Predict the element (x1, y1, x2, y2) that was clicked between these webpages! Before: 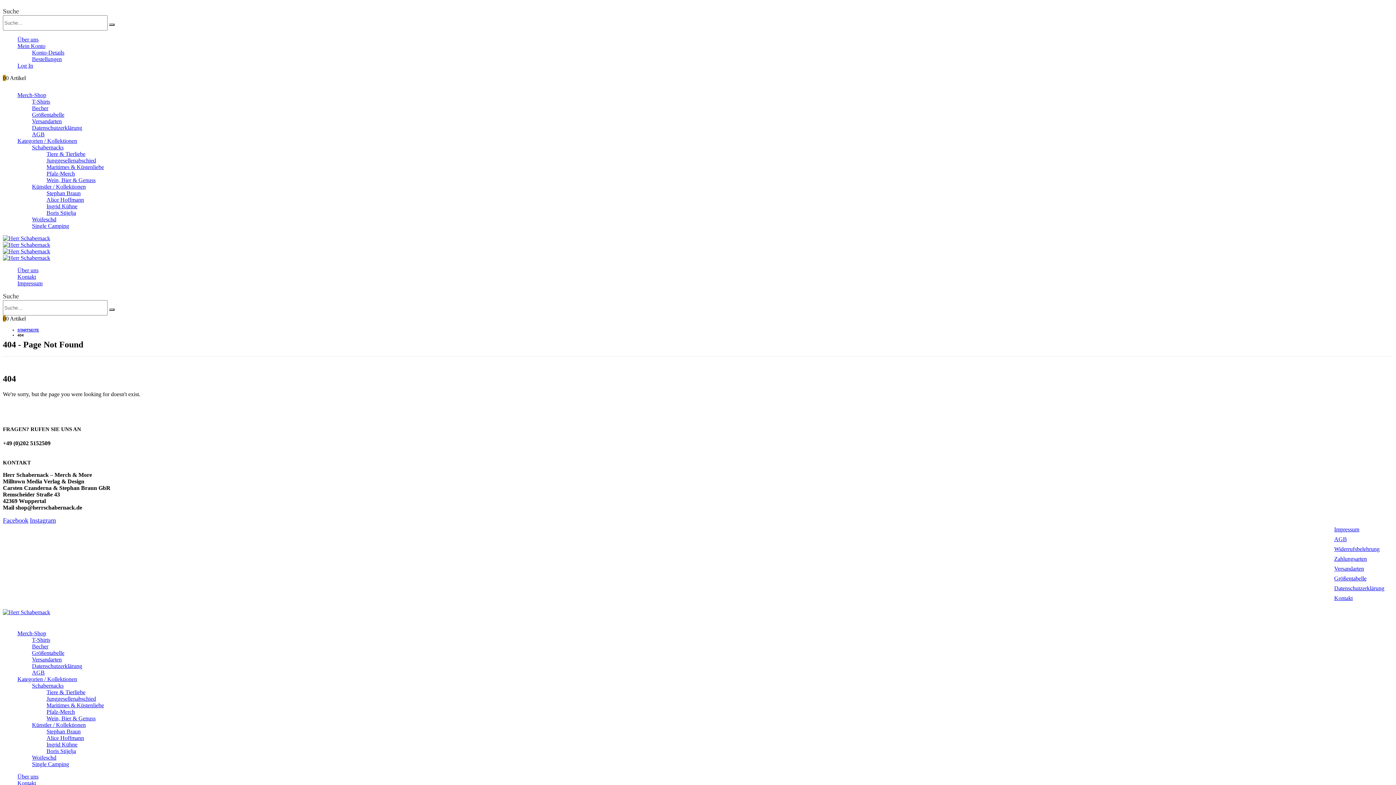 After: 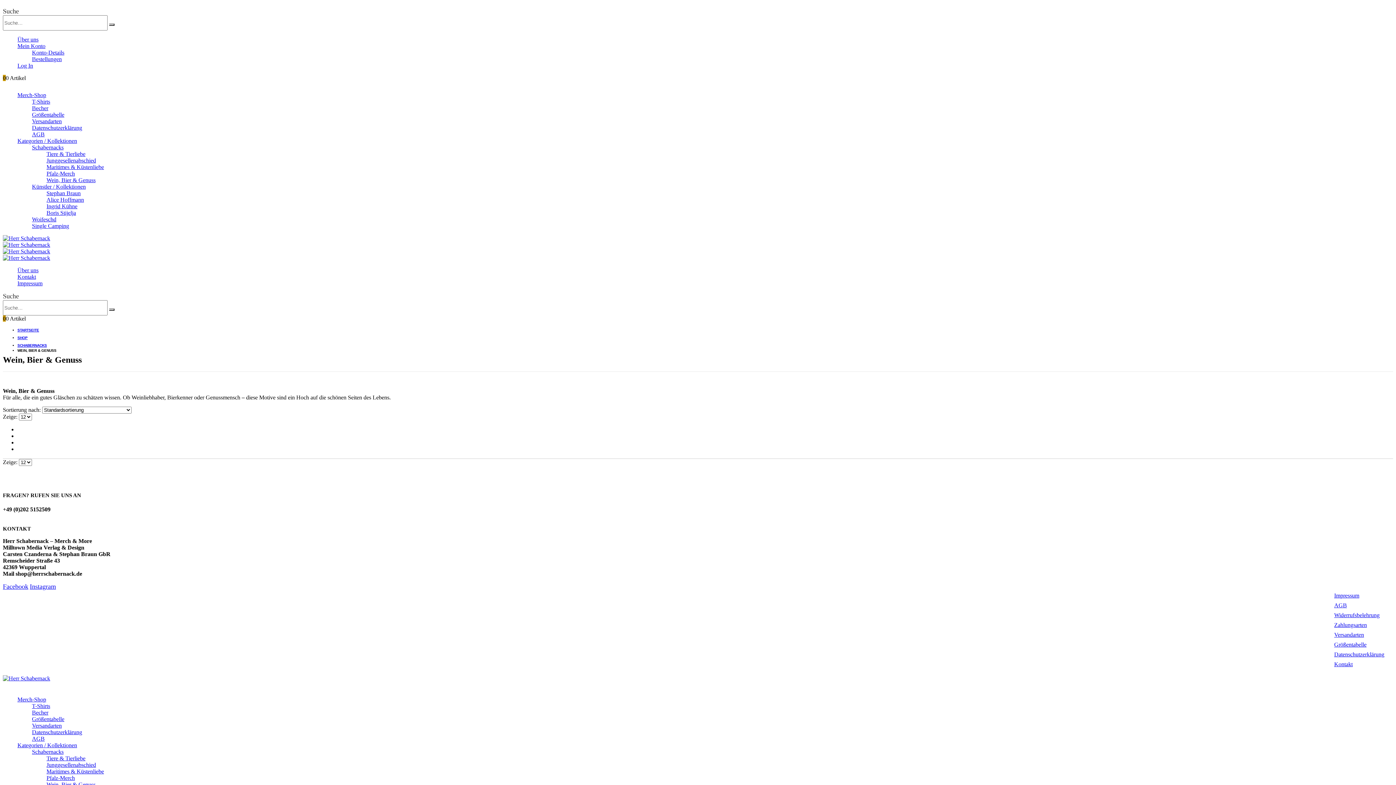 Action: label: Wein, Bier & Genuss bbox: (46, 177, 95, 183)